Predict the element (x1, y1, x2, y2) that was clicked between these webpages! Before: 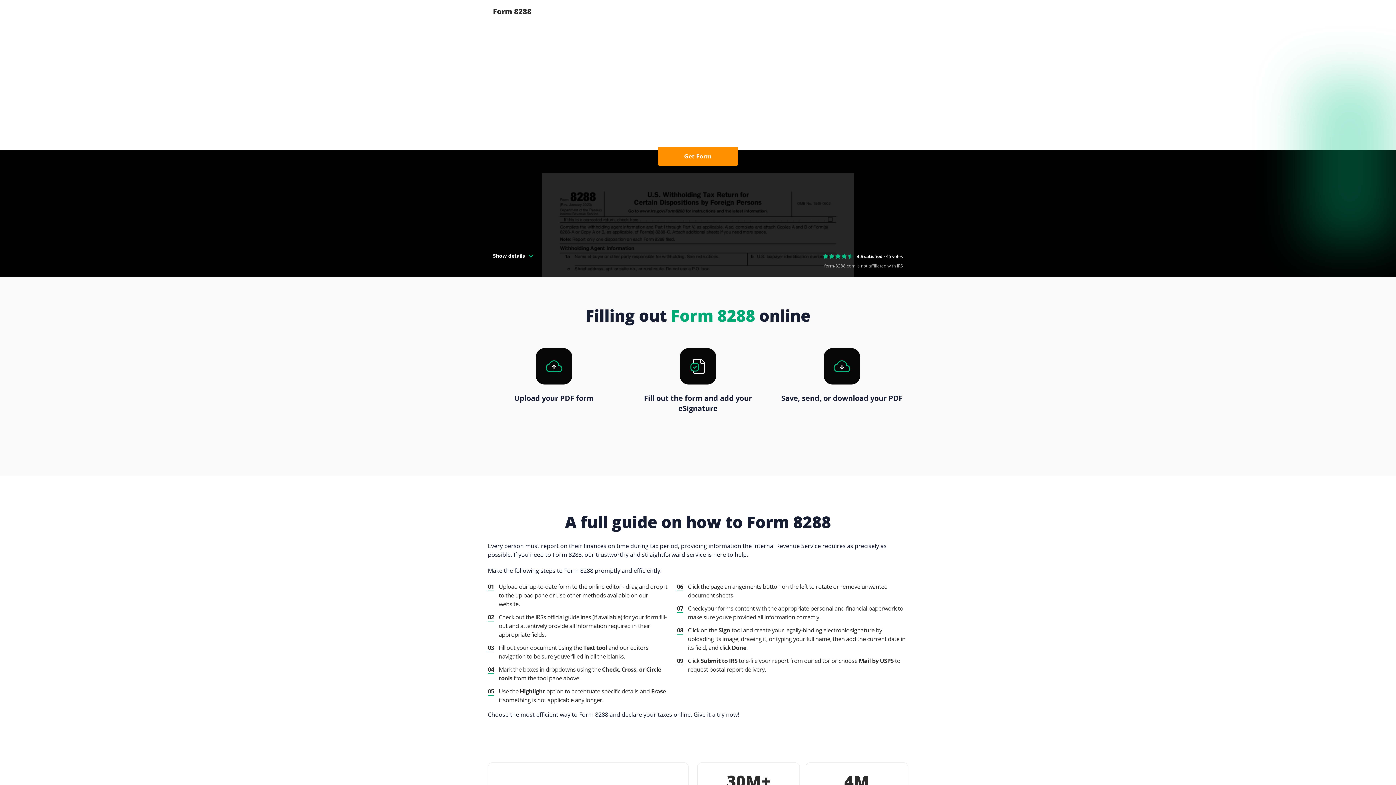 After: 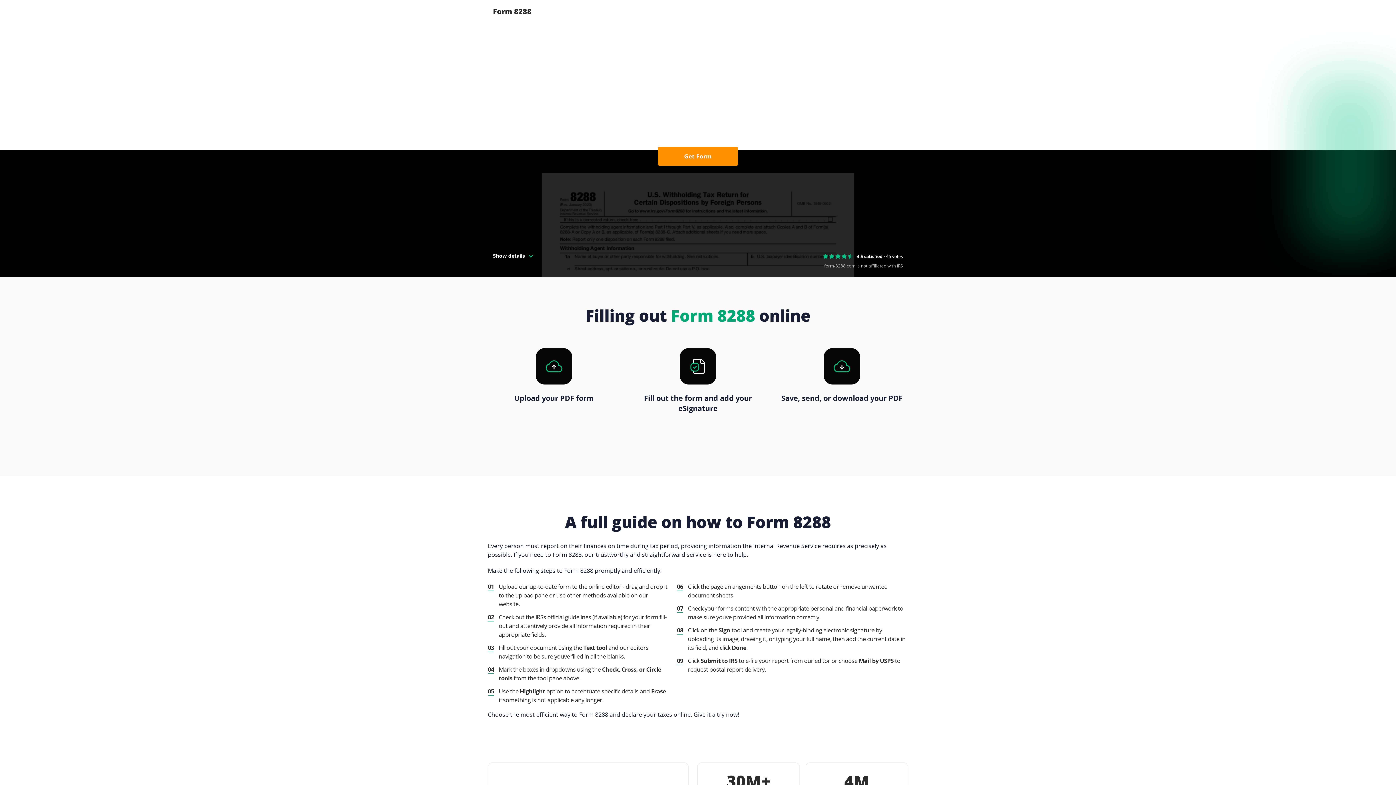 Action: label: Form 8288 bbox: (493, 7, 531, 16)